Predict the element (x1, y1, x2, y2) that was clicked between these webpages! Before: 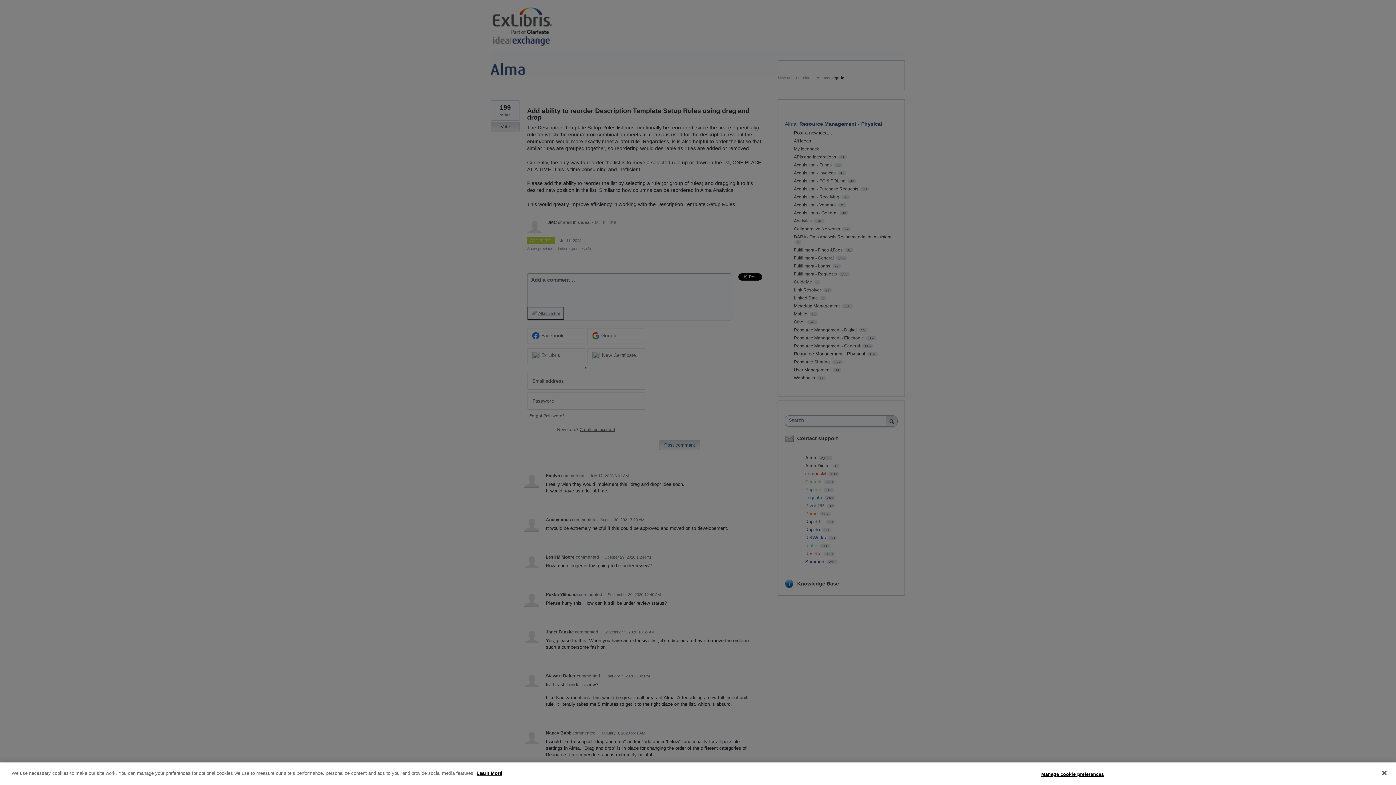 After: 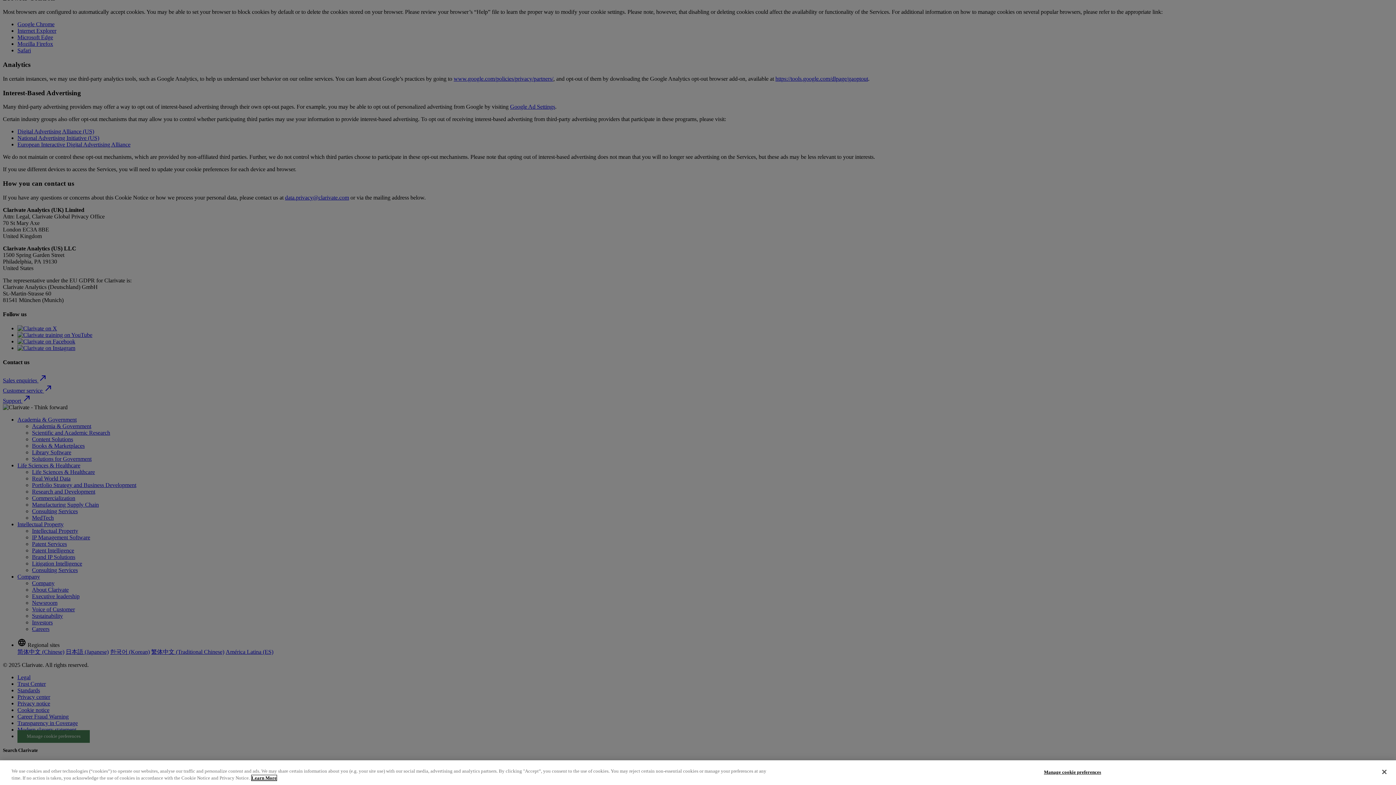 Action: label: More information about your privacy bbox: (476, 770, 502, 776)